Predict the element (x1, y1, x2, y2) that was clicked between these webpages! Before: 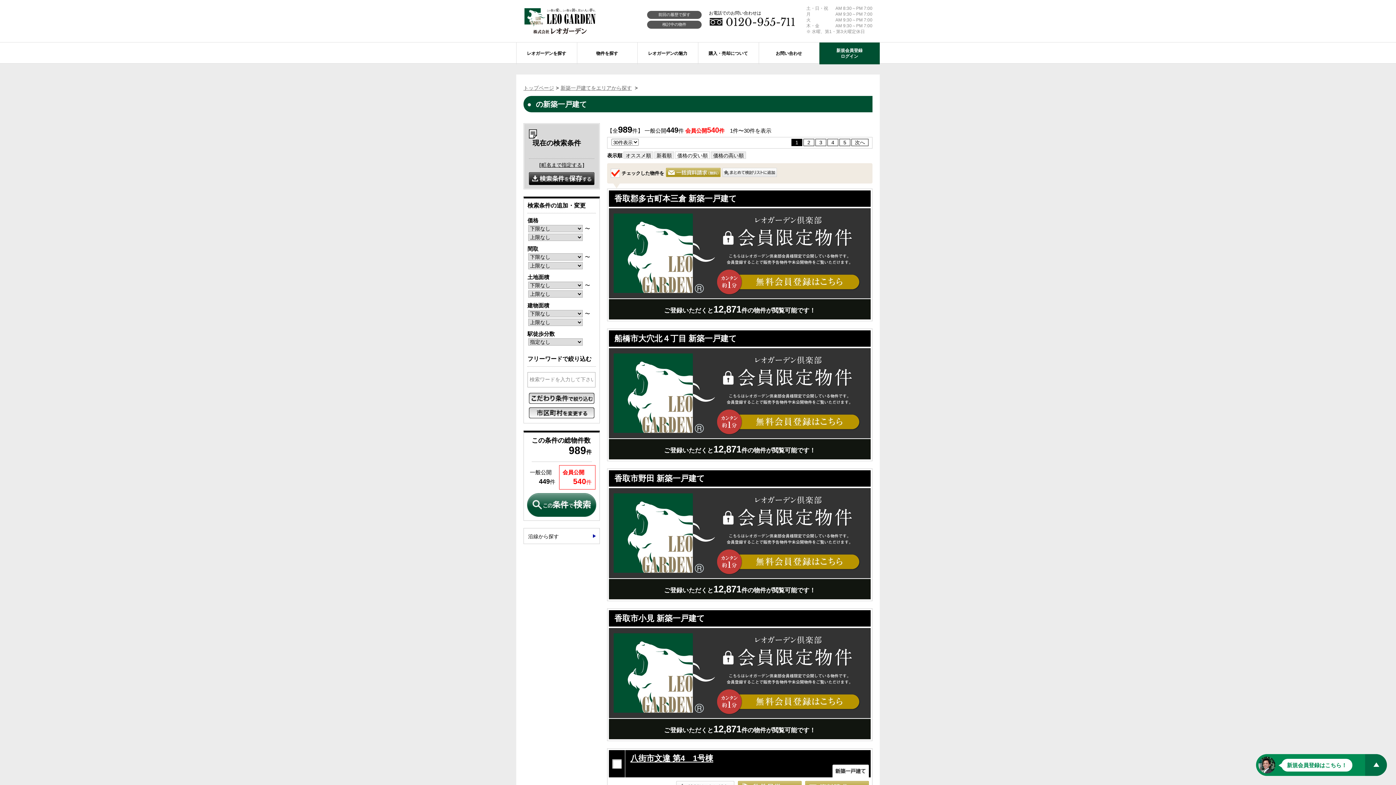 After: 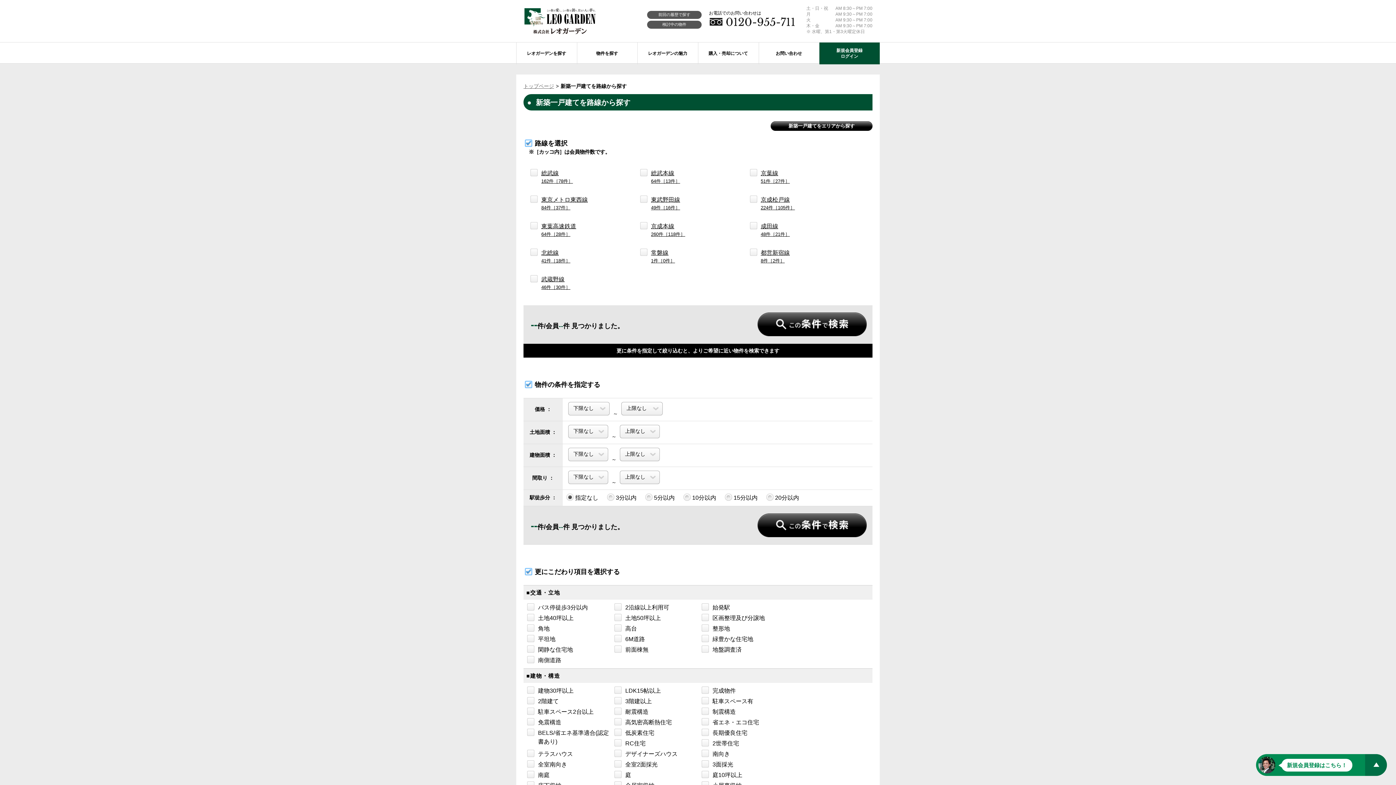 Action: bbox: (524, 528, 607, 543) label: 沿線から探す